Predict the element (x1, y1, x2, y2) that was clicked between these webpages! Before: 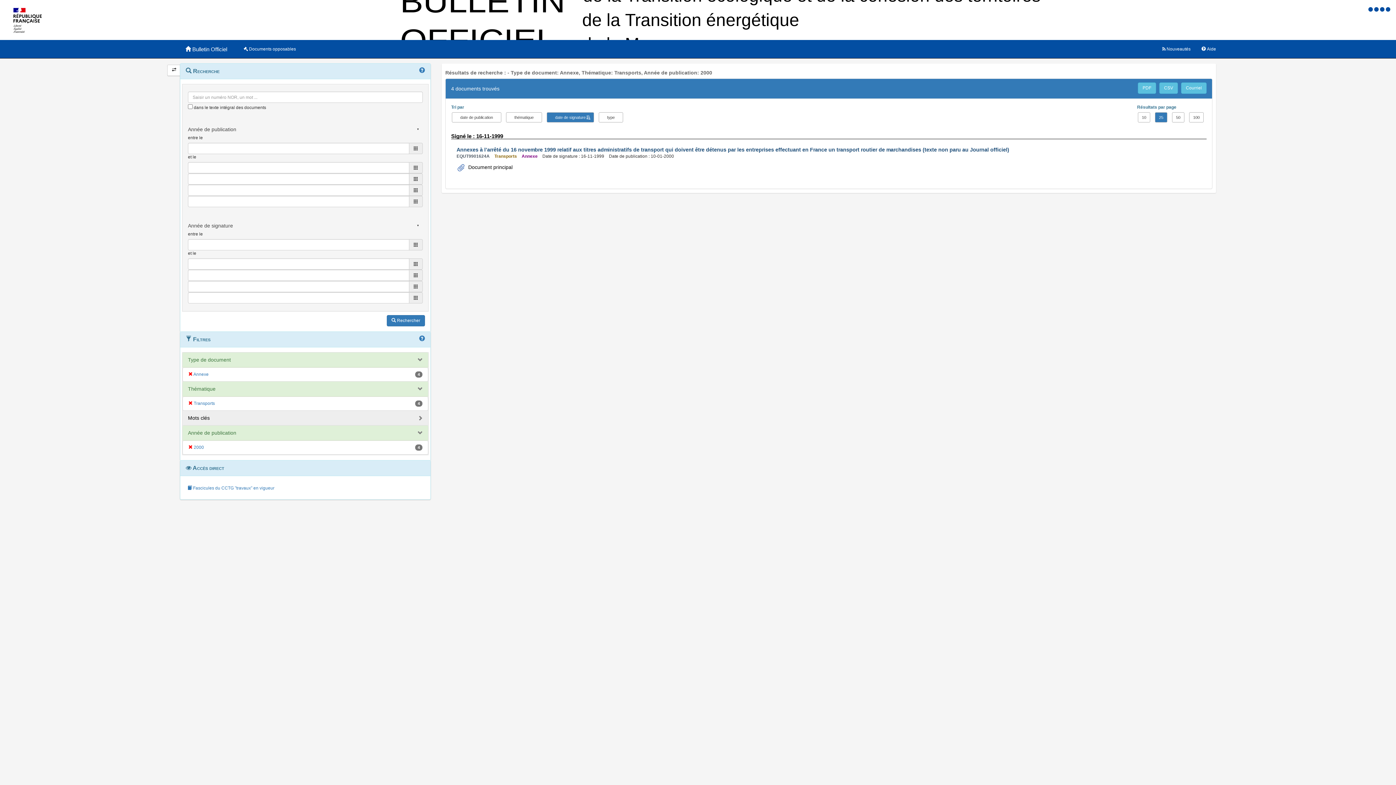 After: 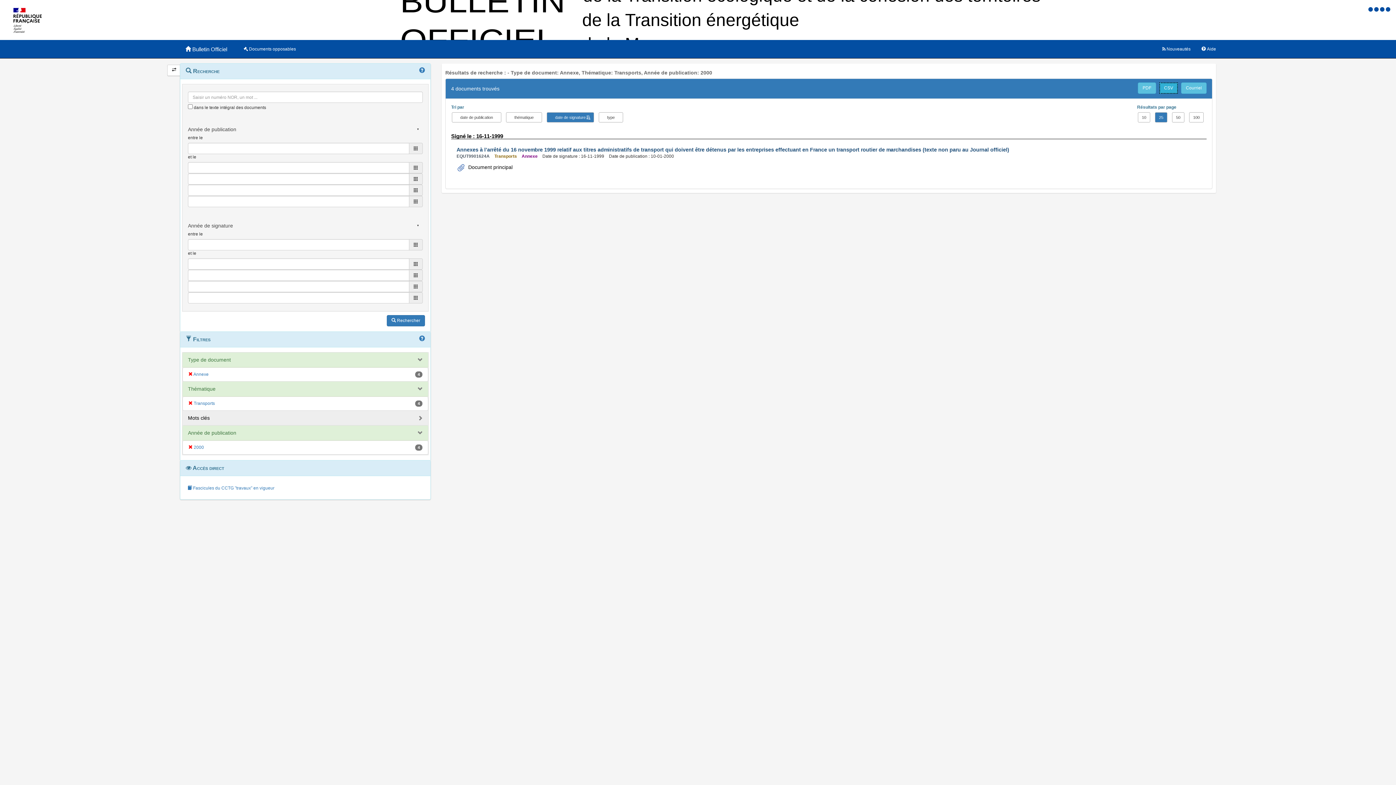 Action: bbox: (1159, 82, 1178, 93) label: CSV